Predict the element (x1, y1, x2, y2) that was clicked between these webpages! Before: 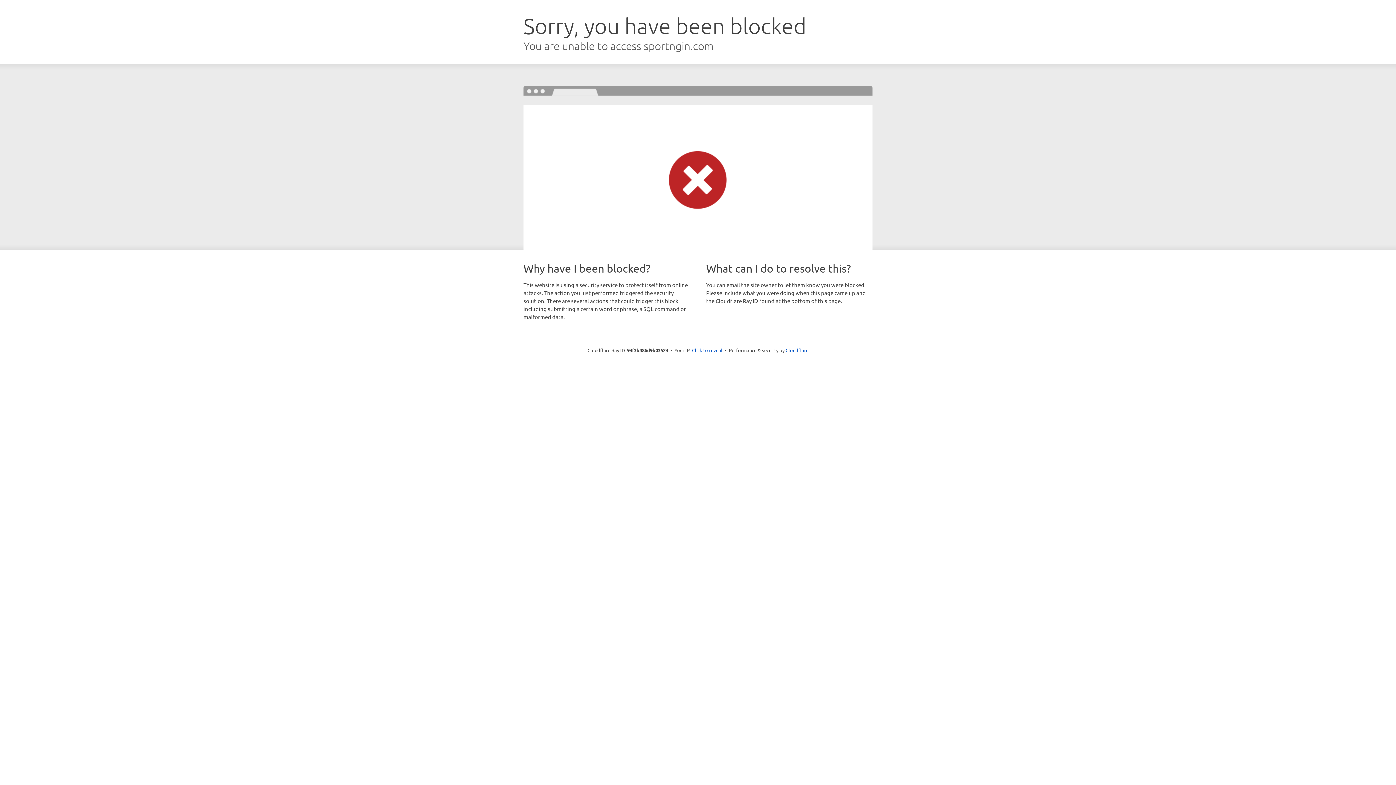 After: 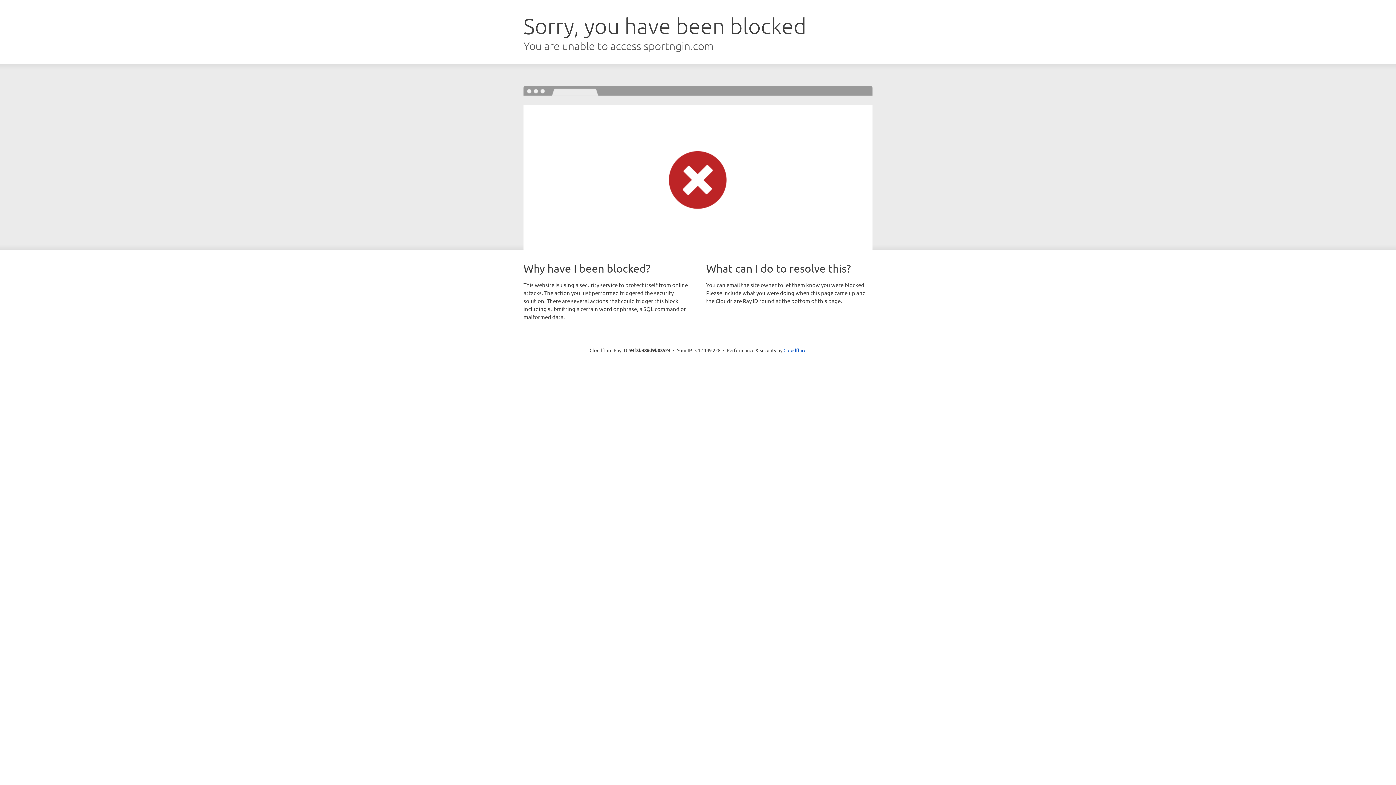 Action: label: Click to reveal bbox: (692, 346, 722, 353)